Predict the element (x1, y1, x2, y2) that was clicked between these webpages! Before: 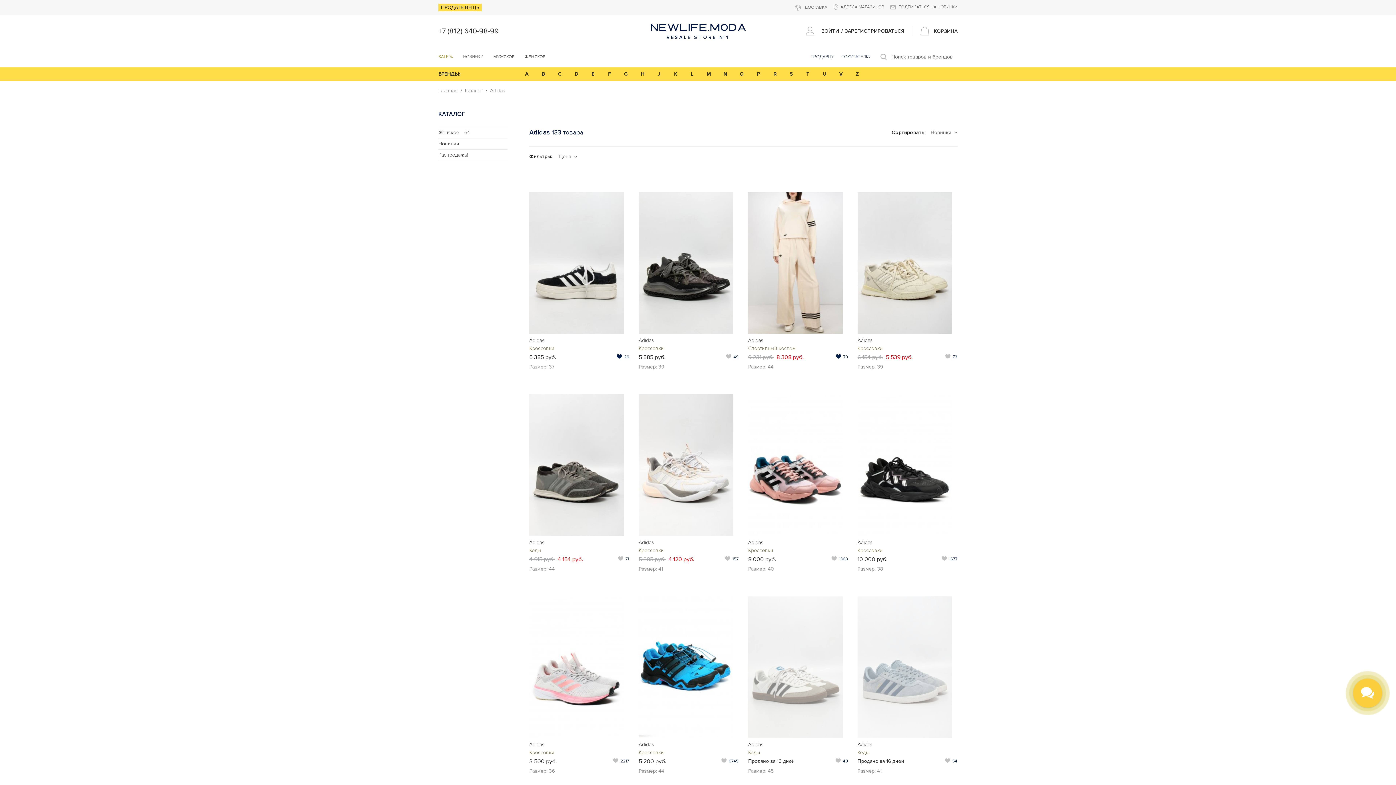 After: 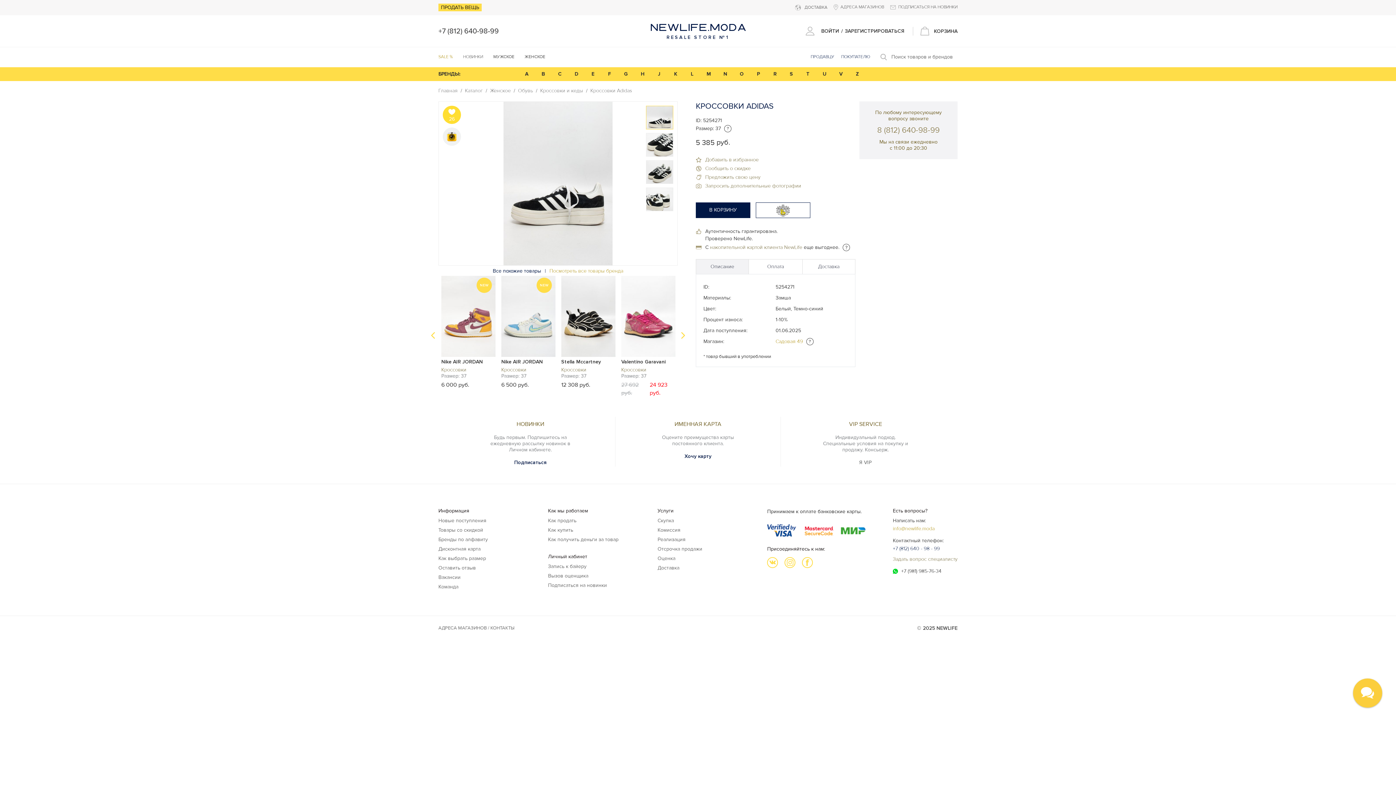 Action: bbox: (529, 190, 624, 335)